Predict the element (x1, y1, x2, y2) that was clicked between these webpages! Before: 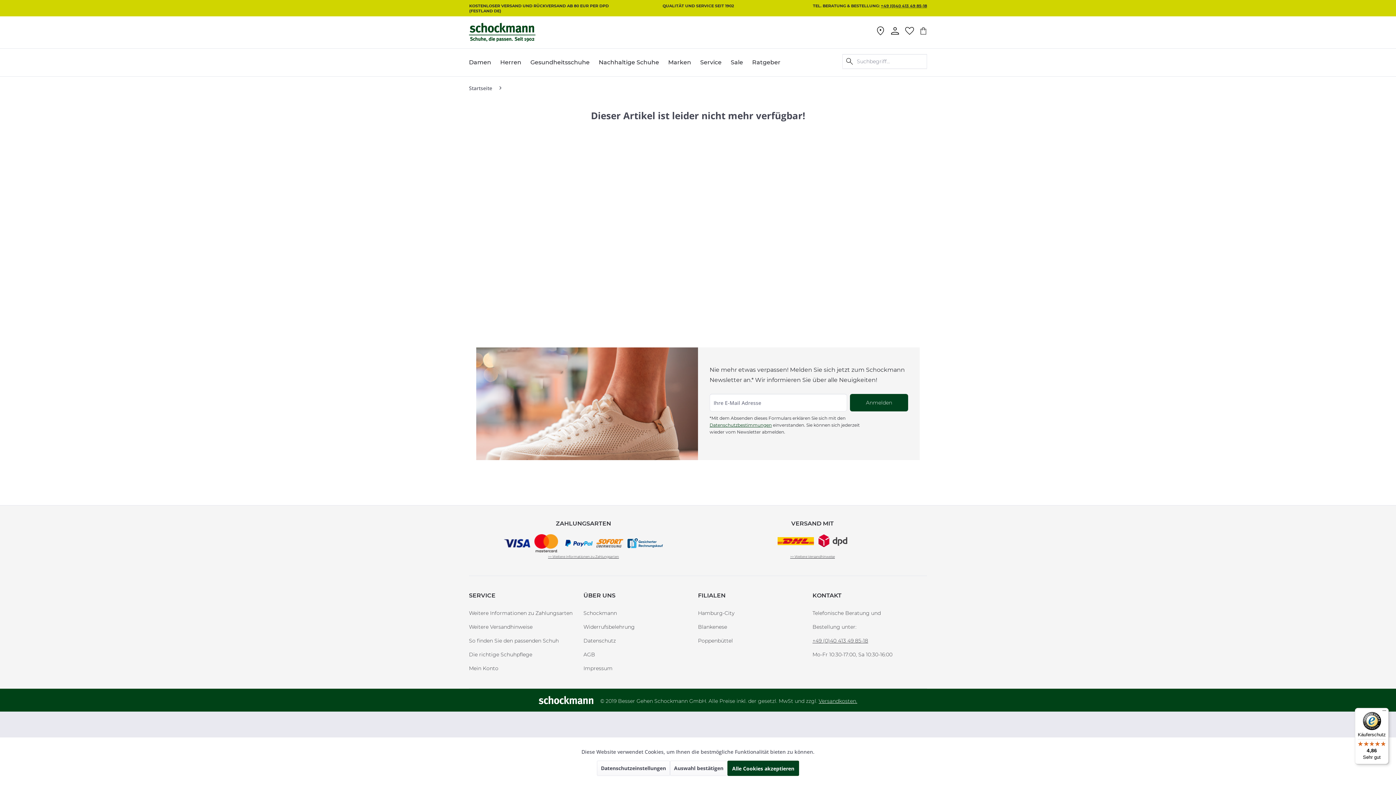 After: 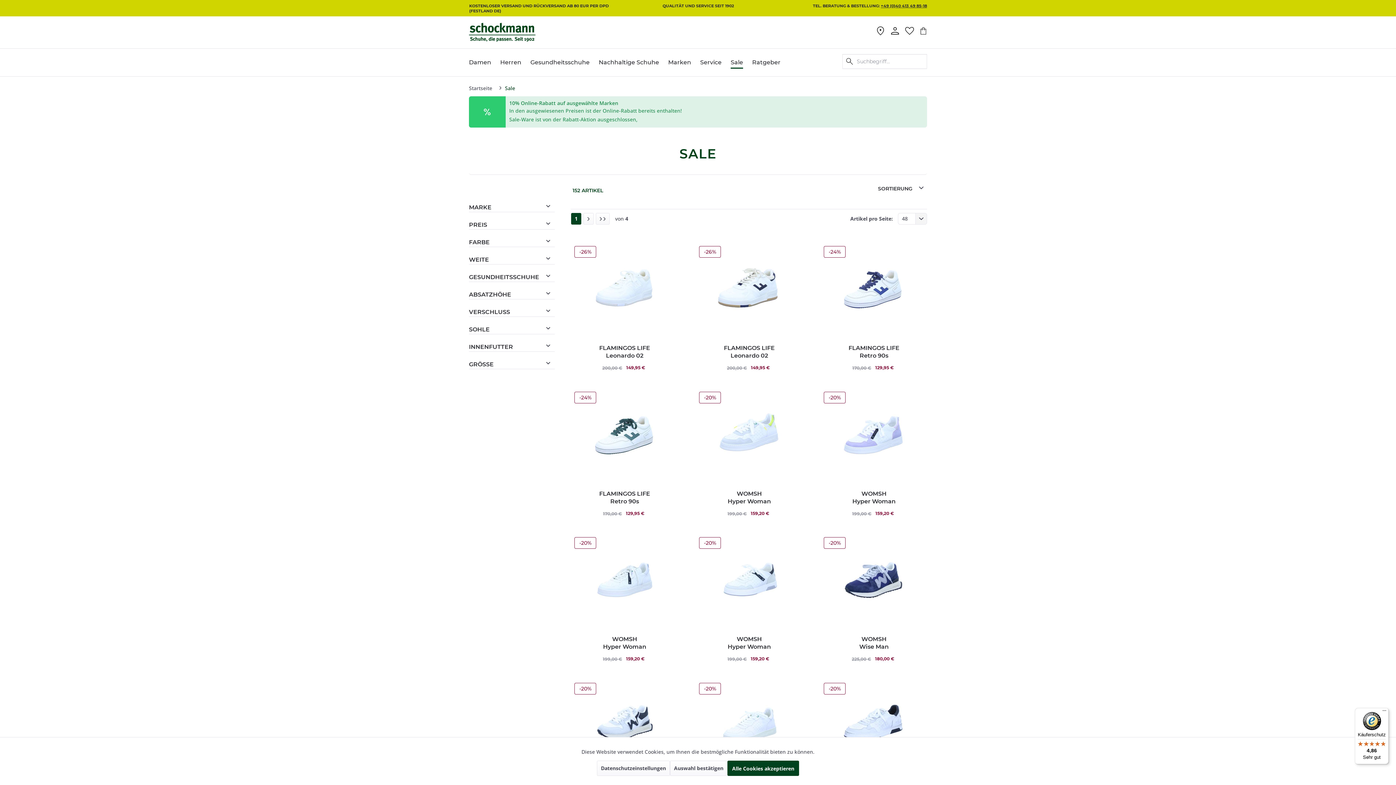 Action: bbox: (730, 56, 752, 70) label: Sale